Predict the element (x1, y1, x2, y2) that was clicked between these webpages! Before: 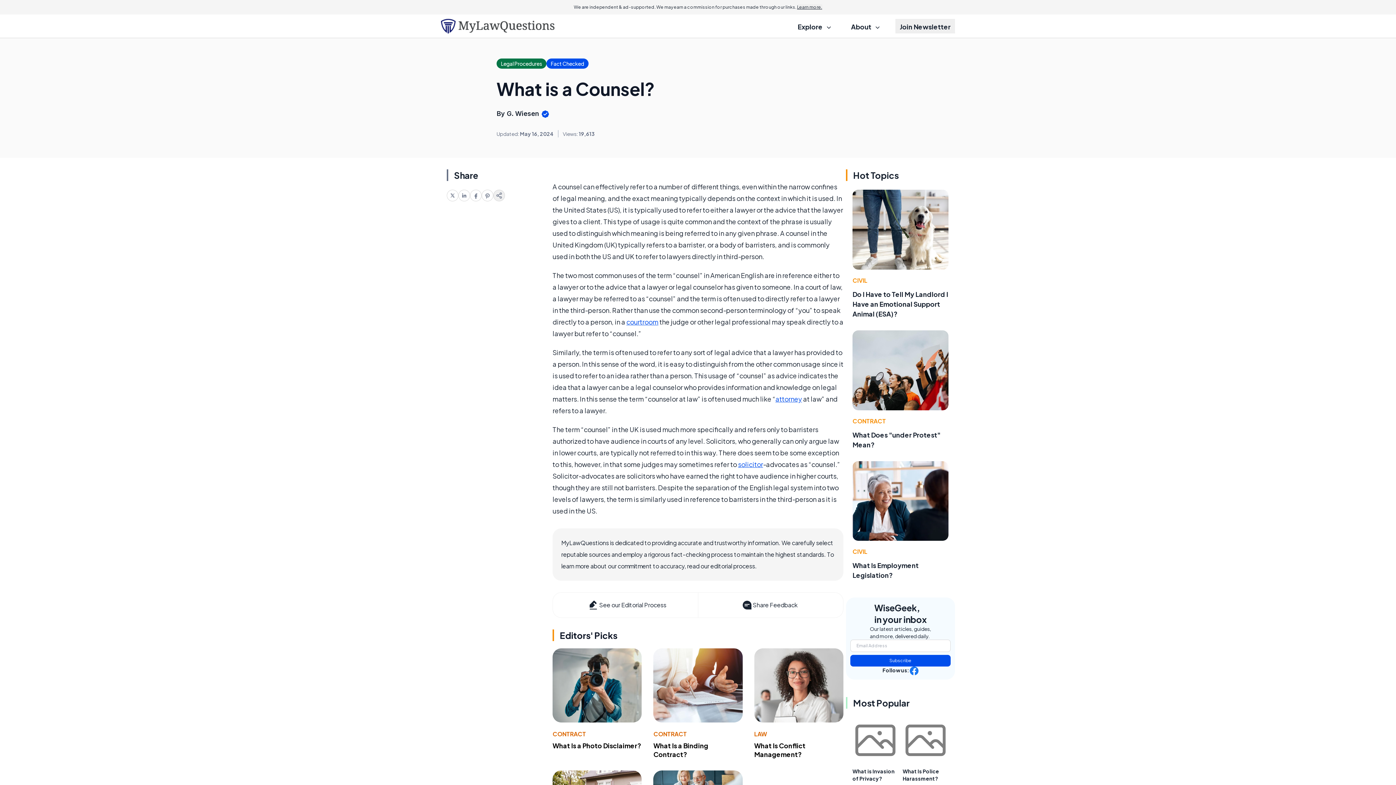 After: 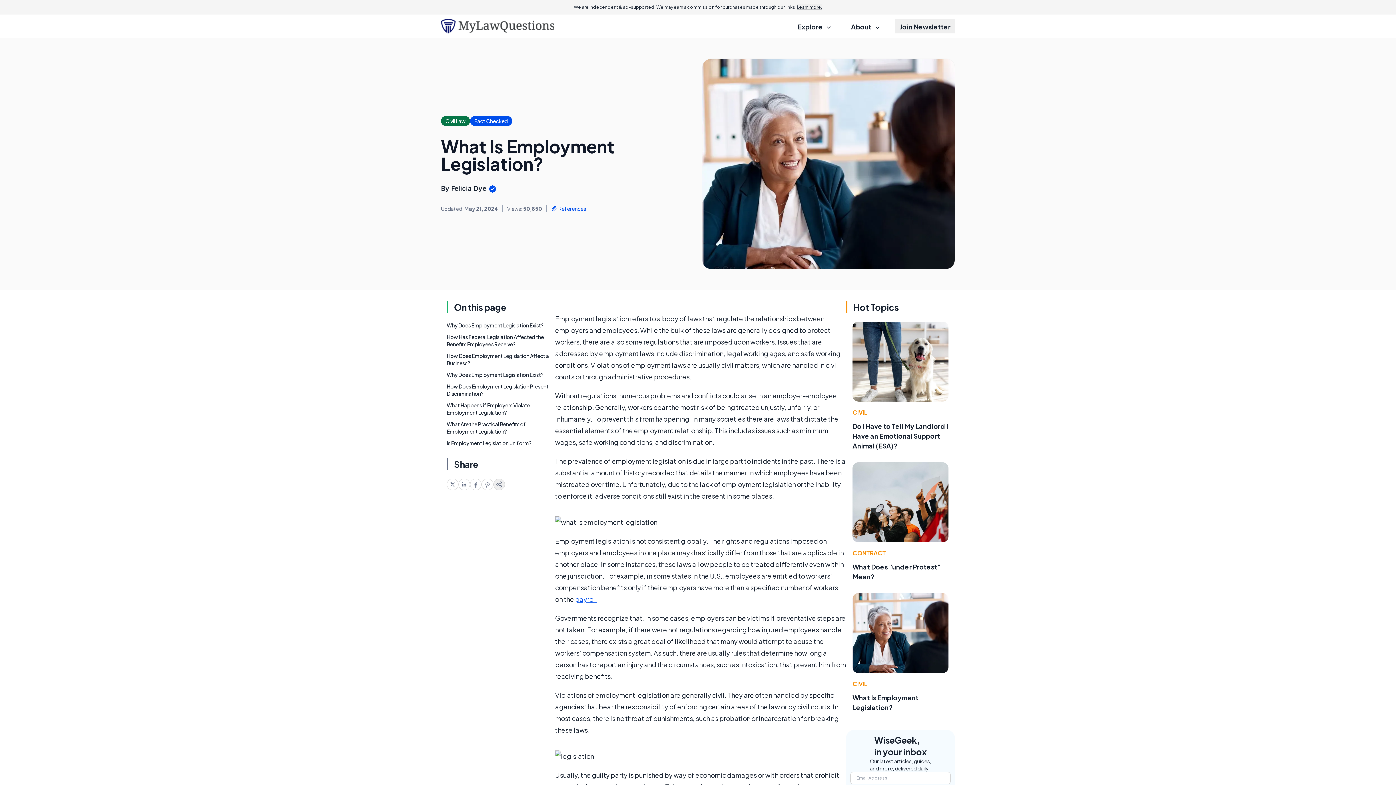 Action: bbox: (852, 461, 948, 541)